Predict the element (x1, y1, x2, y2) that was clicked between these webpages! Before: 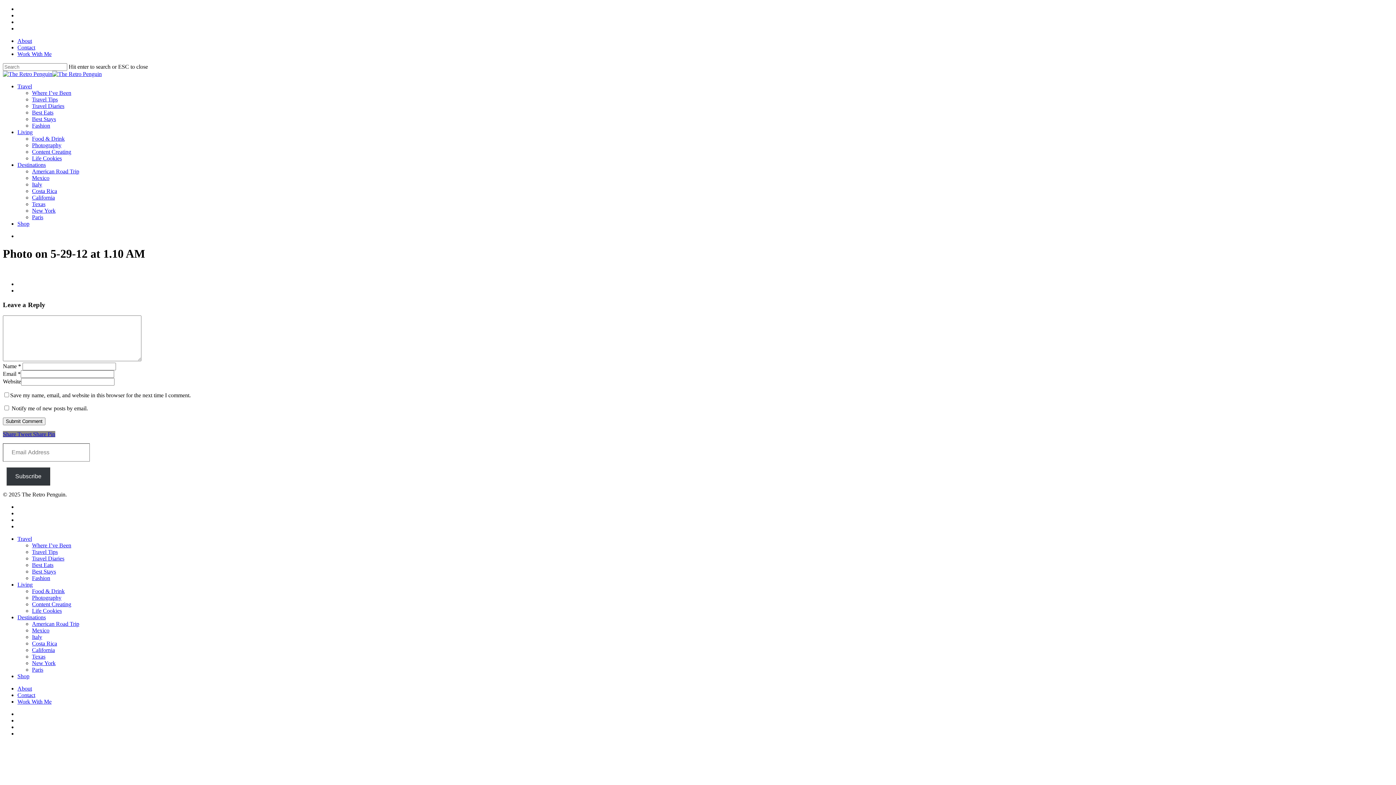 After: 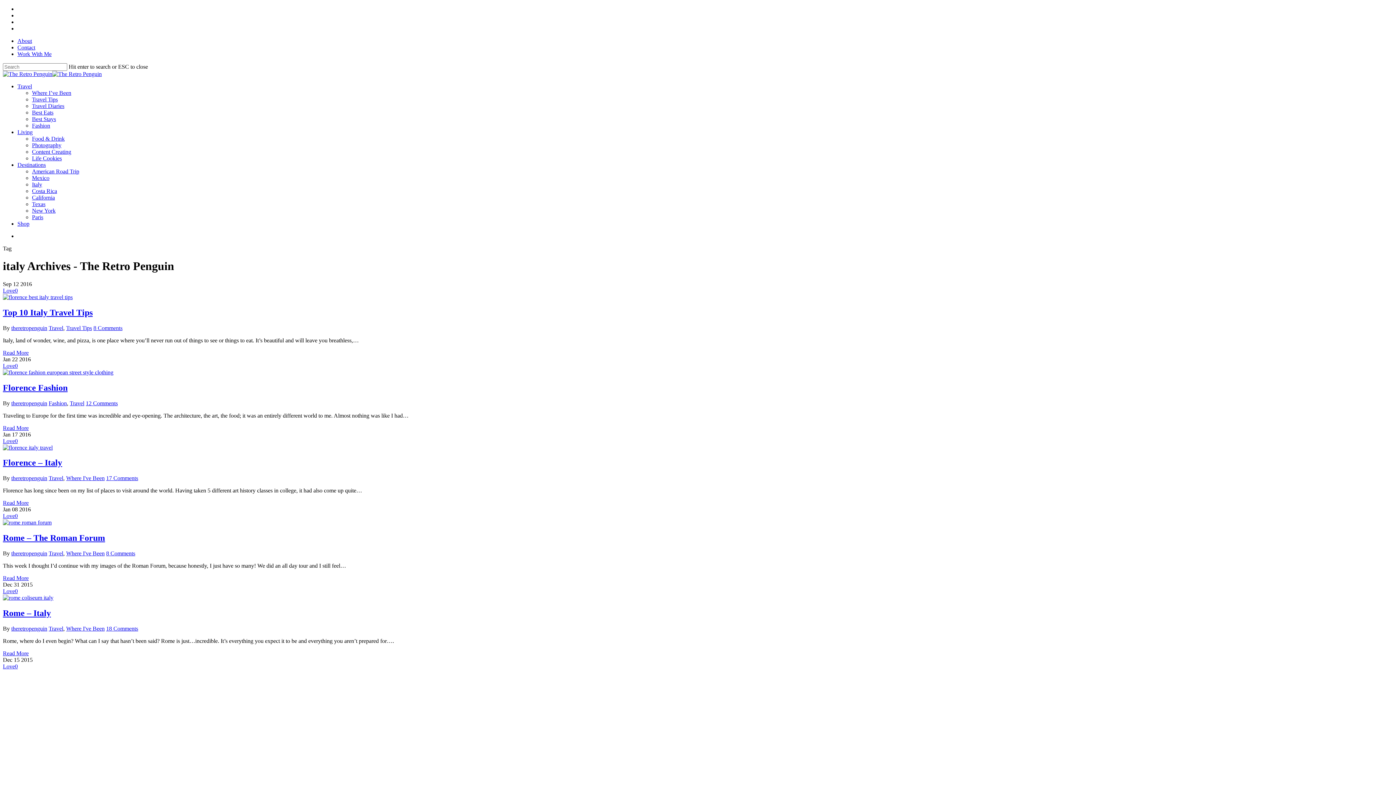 Action: bbox: (32, 181, 42, 187) label: Italy